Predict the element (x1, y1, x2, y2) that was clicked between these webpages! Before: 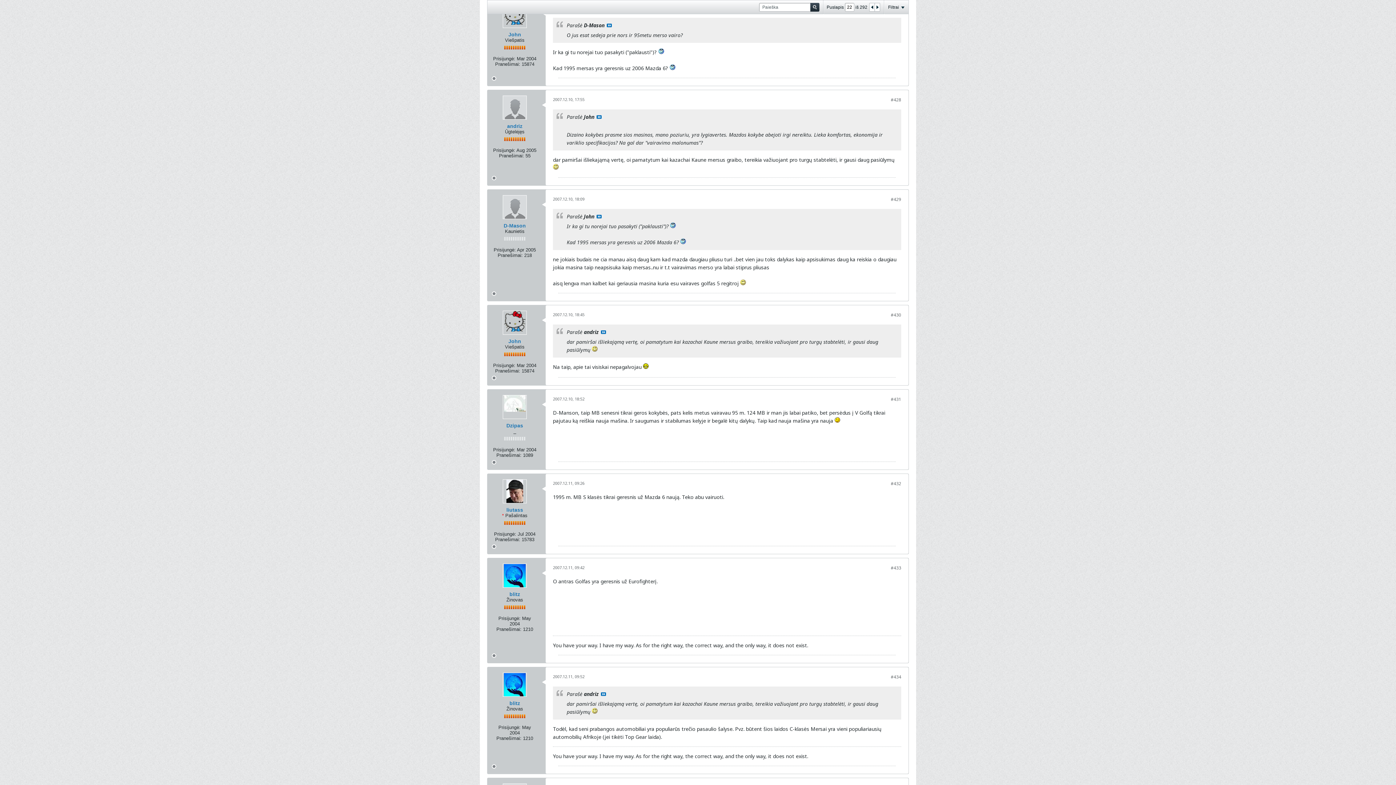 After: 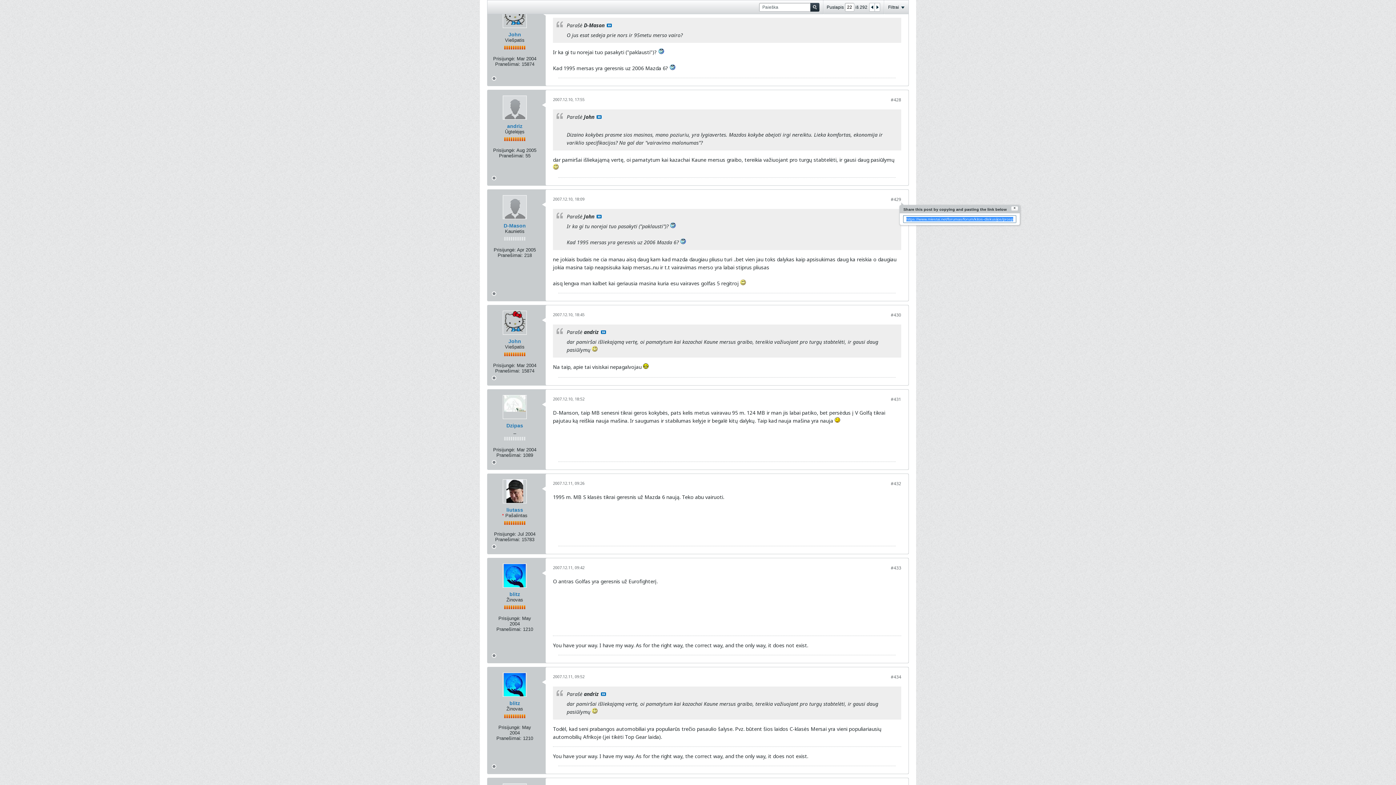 Action: label: #429 bbox: (890, 196, 901, 202)